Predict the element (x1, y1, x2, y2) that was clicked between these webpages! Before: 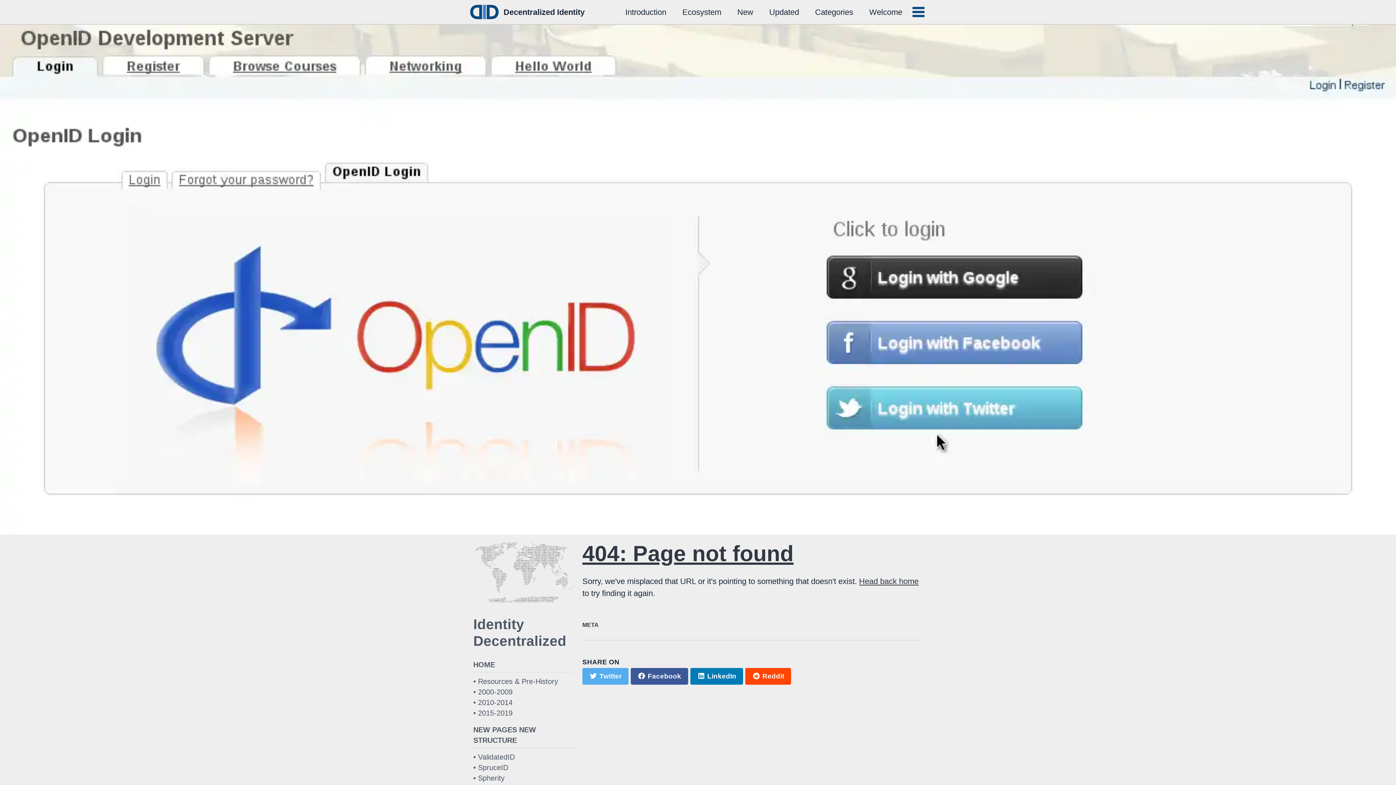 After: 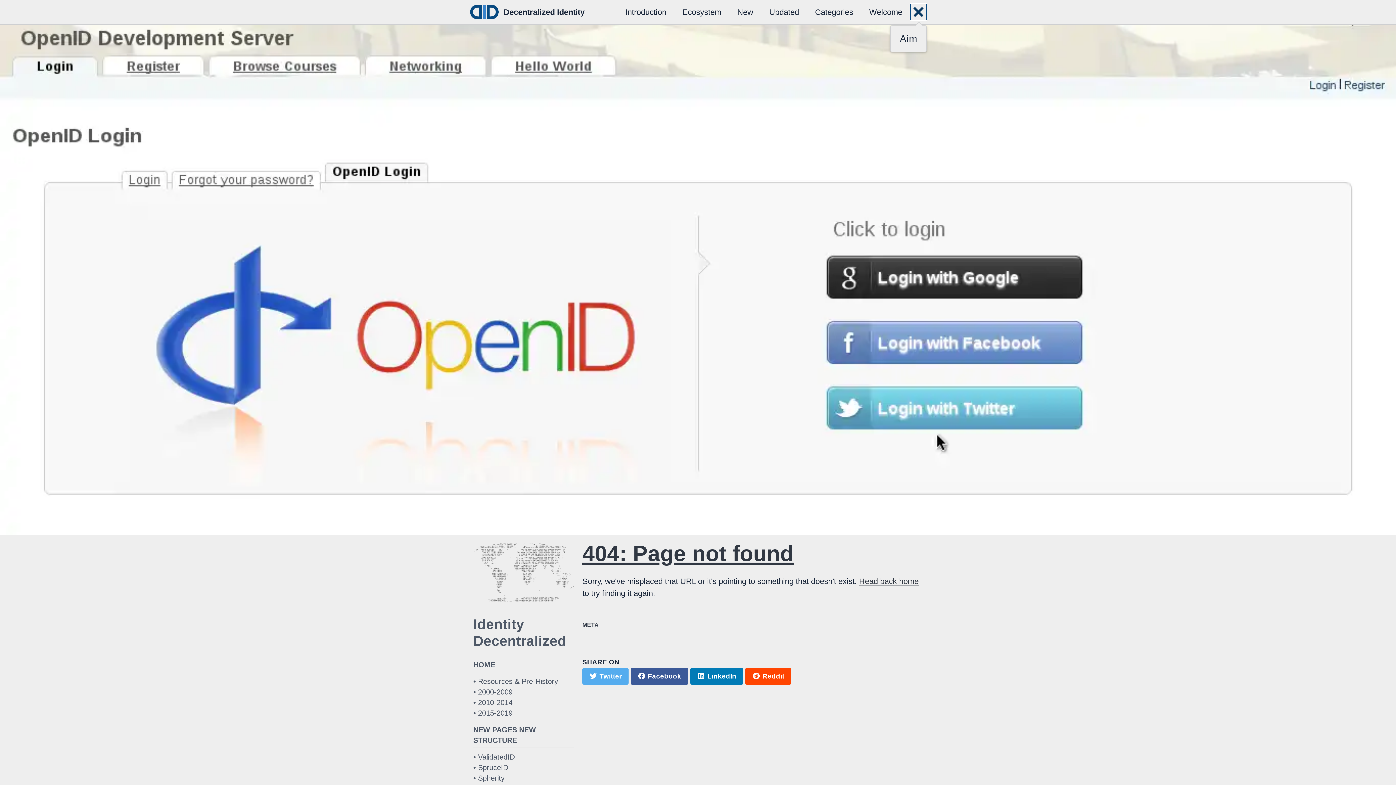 Action: bbox: (910, 4, 926, 20) label: Toggle menu